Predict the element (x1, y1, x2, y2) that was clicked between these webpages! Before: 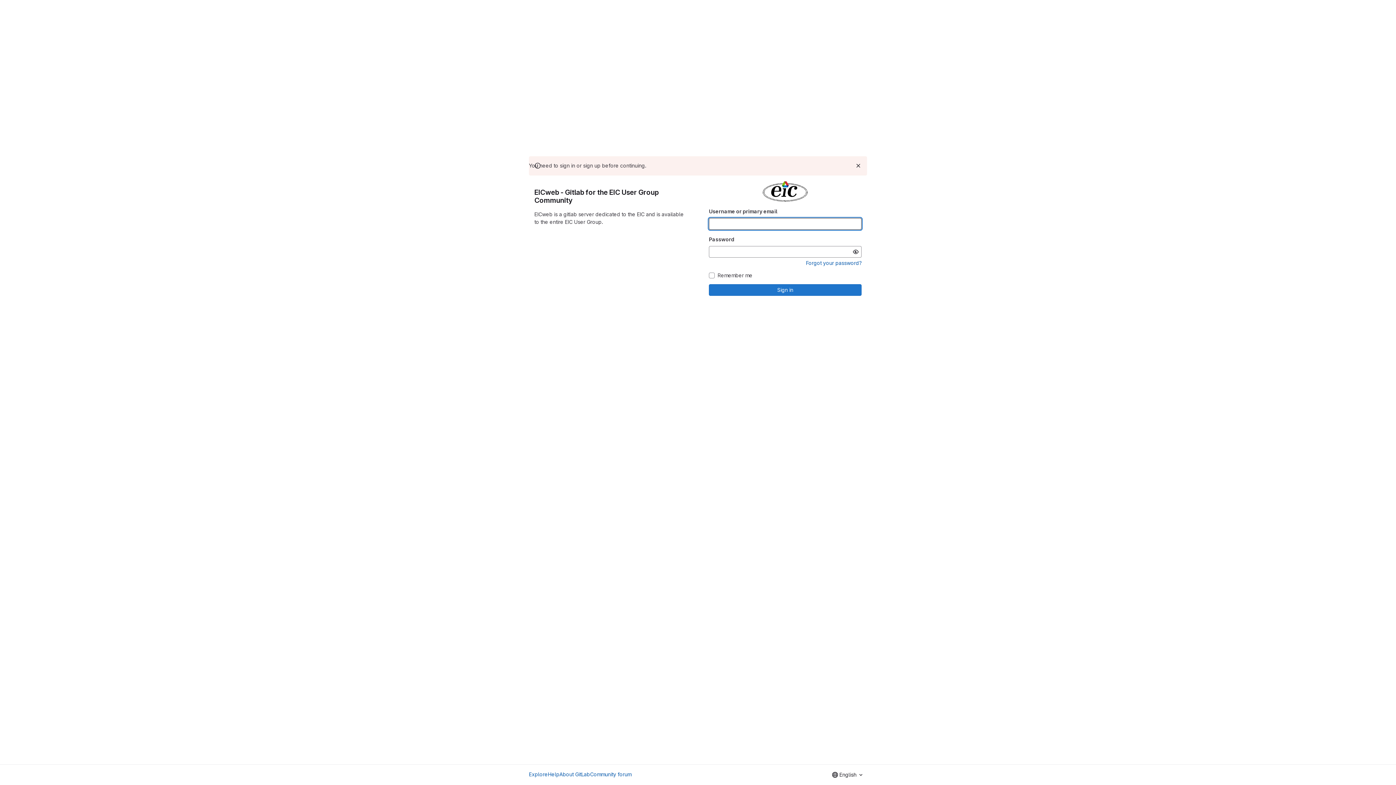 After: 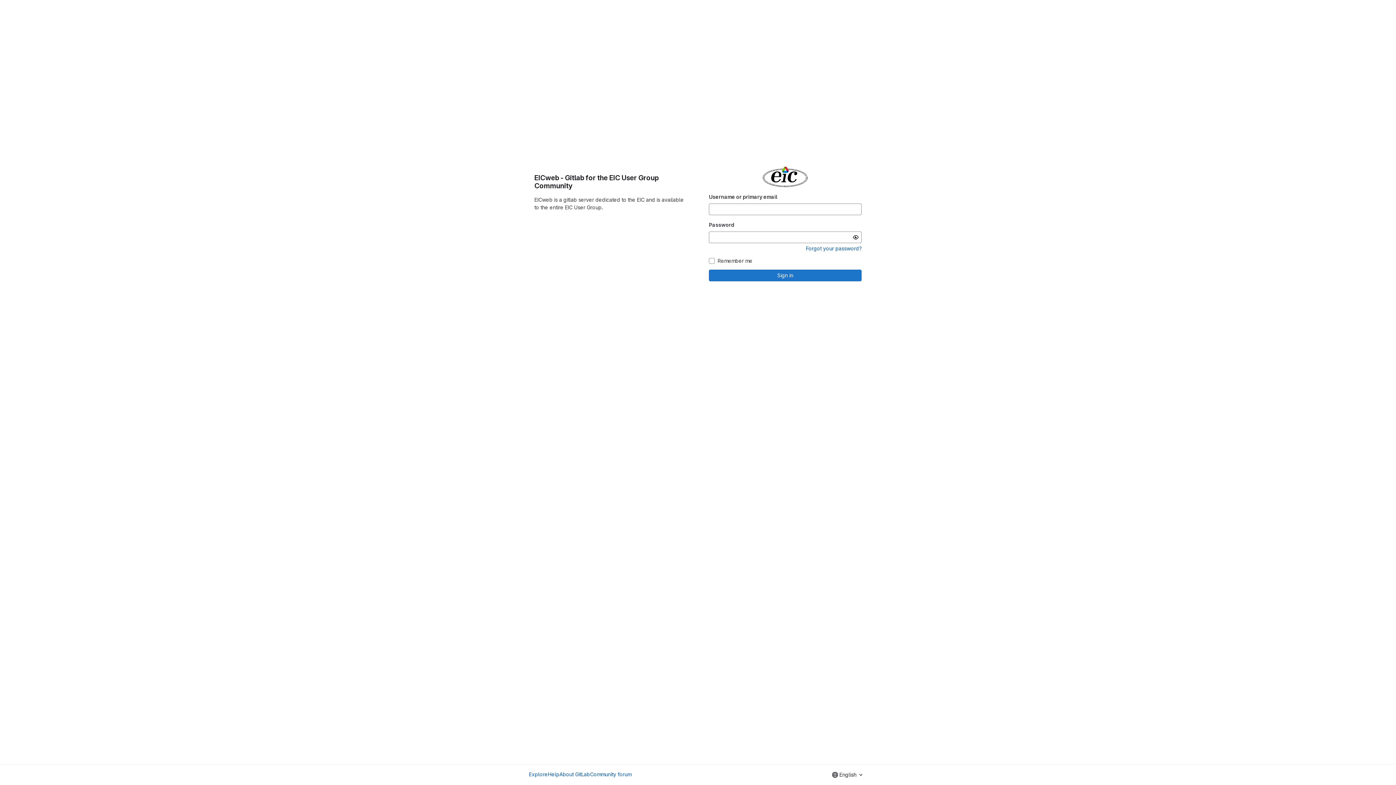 Action: bbox: (854, 161, 862, 170) label: Dismiss